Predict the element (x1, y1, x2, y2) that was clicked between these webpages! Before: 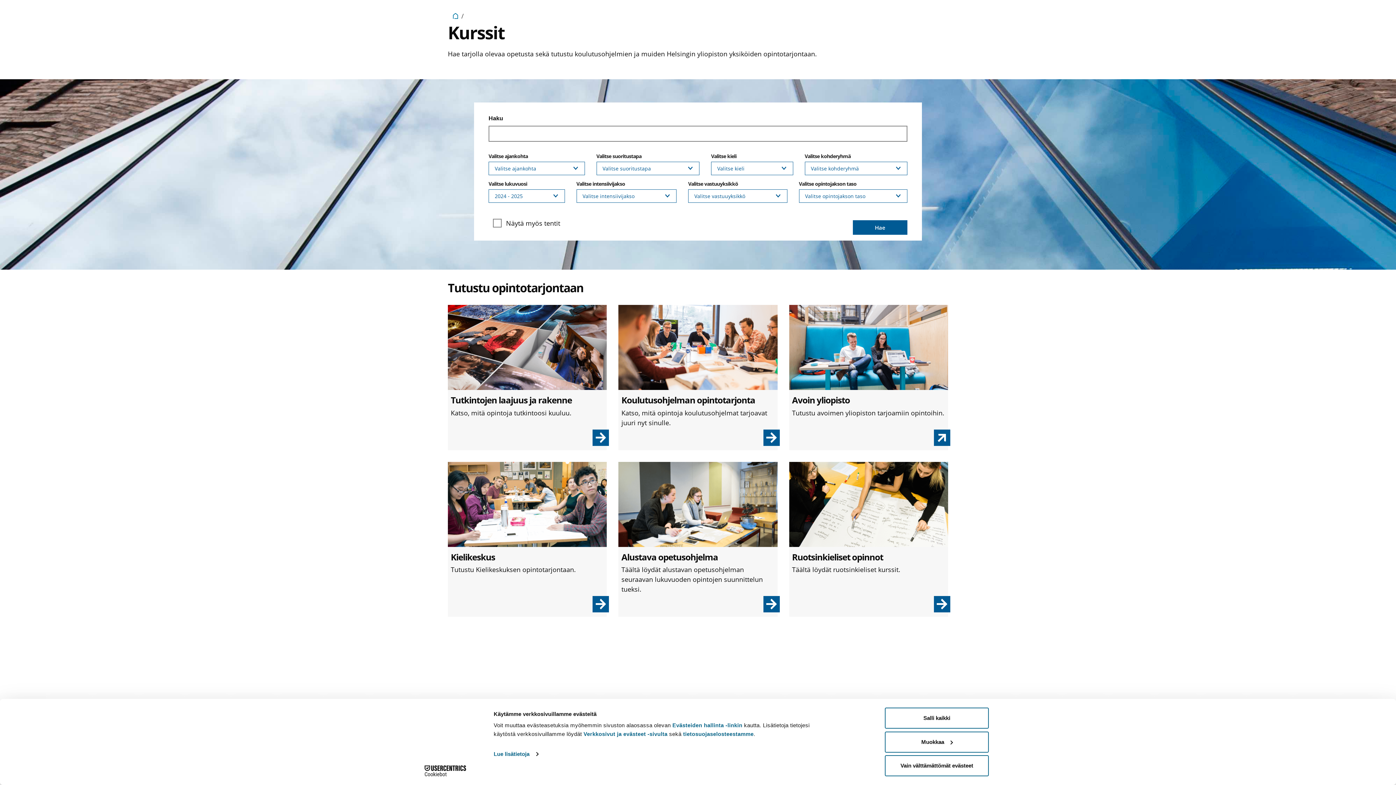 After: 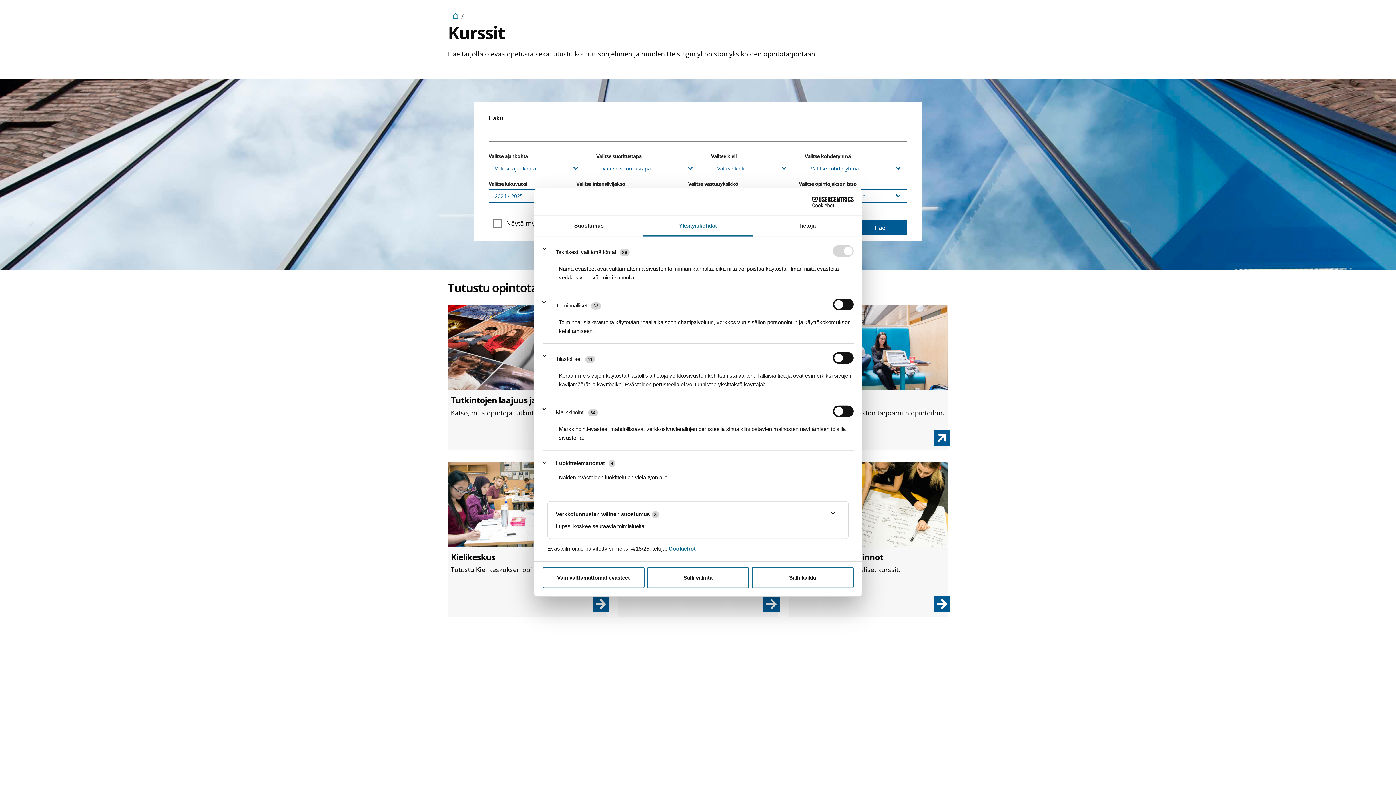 Action: bbox: (885, 731, 989, 752) label: Muokkaa